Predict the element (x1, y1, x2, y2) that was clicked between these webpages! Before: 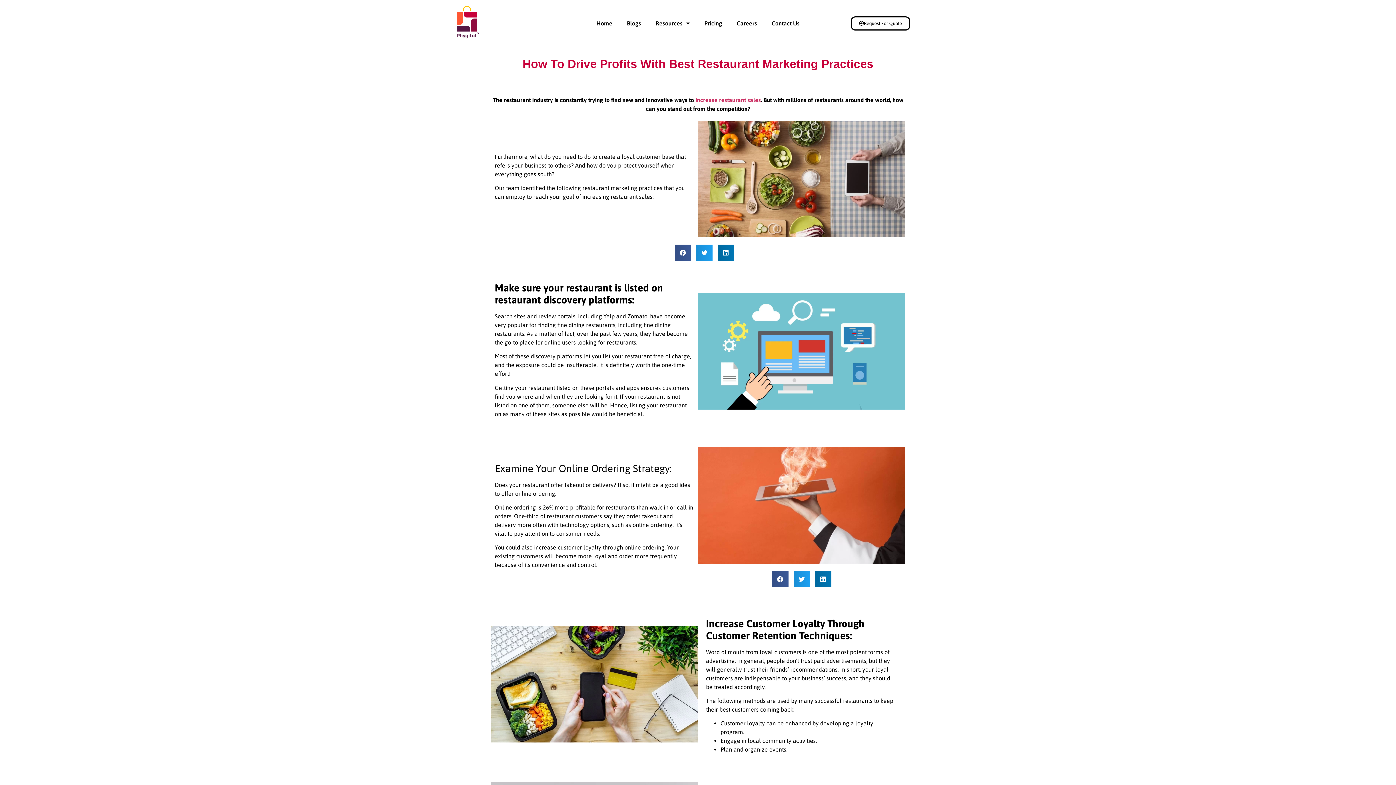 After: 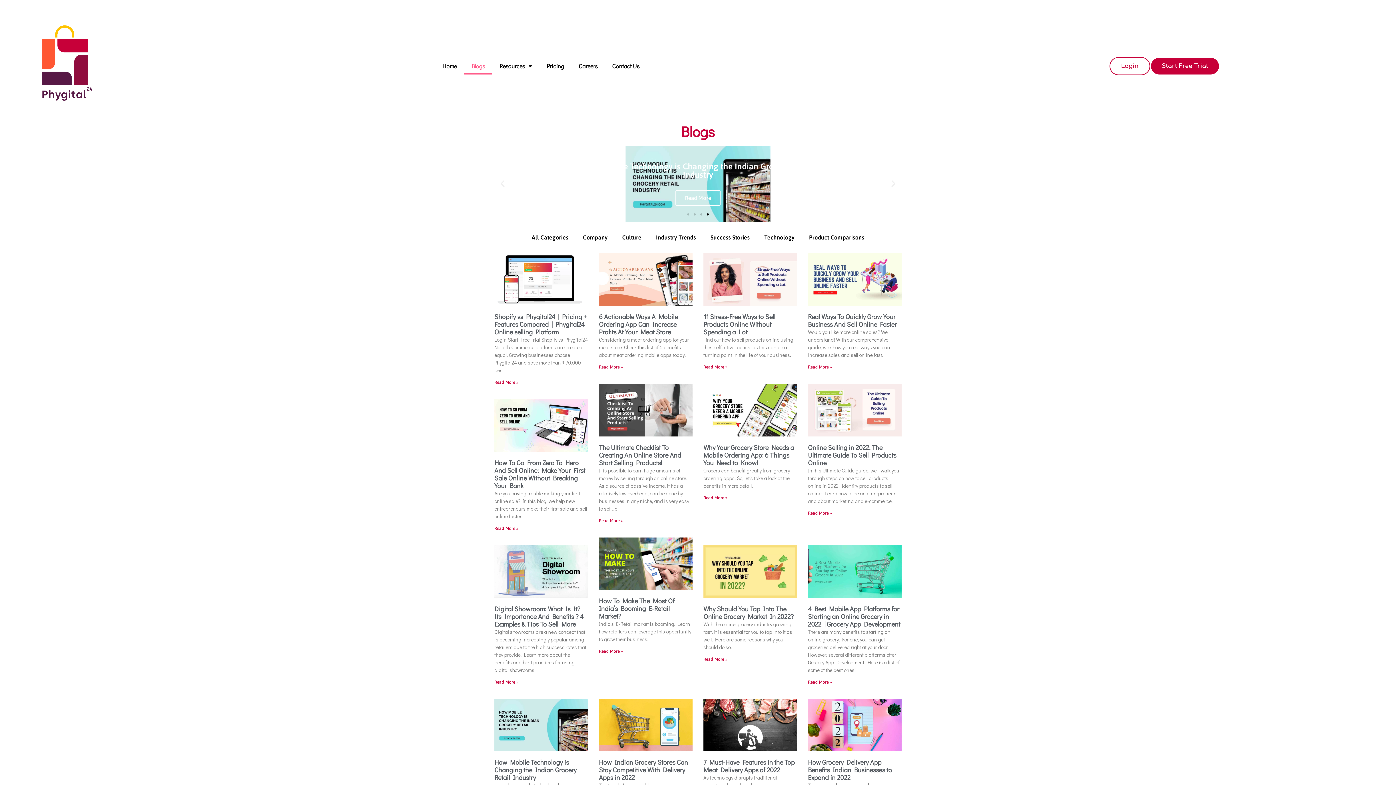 Action: label: Blogs bbox: (619, 15, 648, 31)